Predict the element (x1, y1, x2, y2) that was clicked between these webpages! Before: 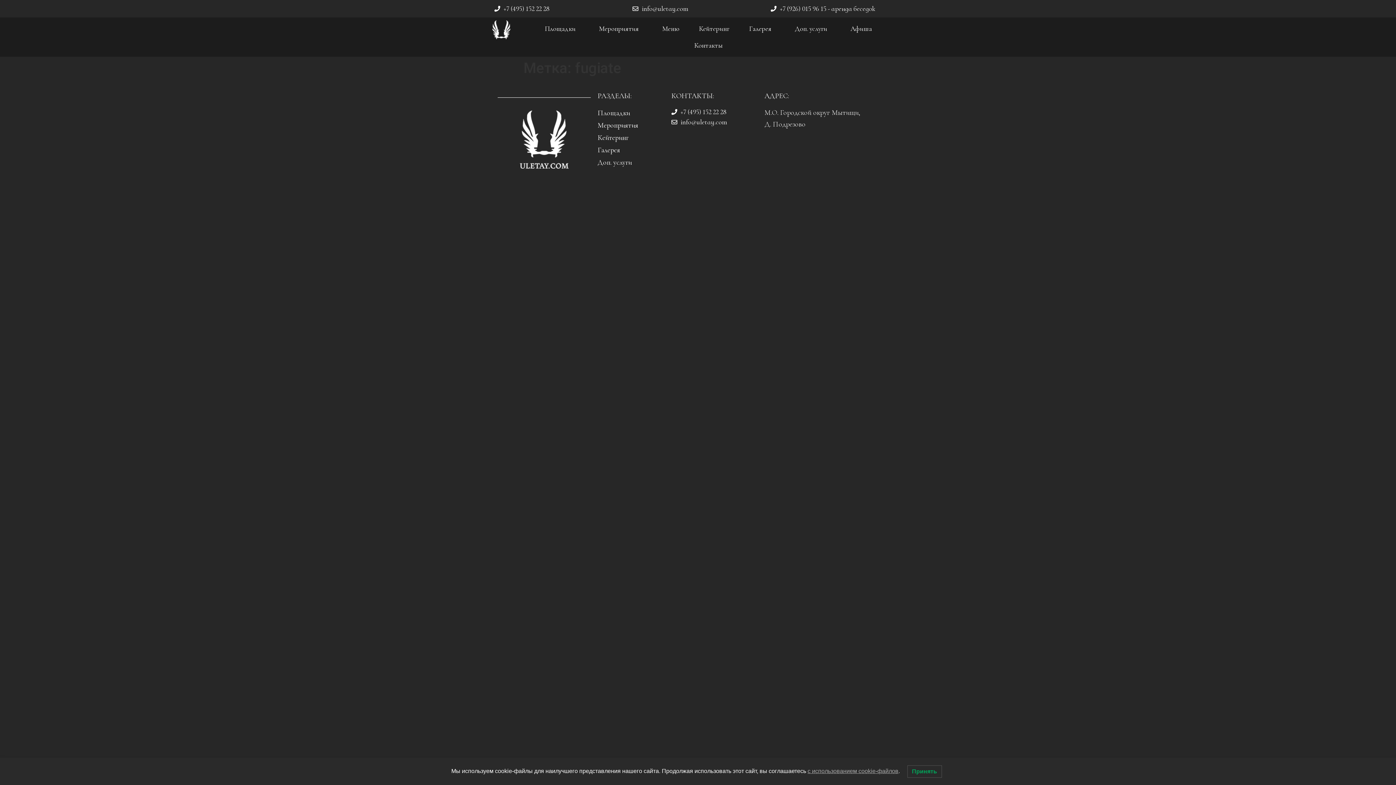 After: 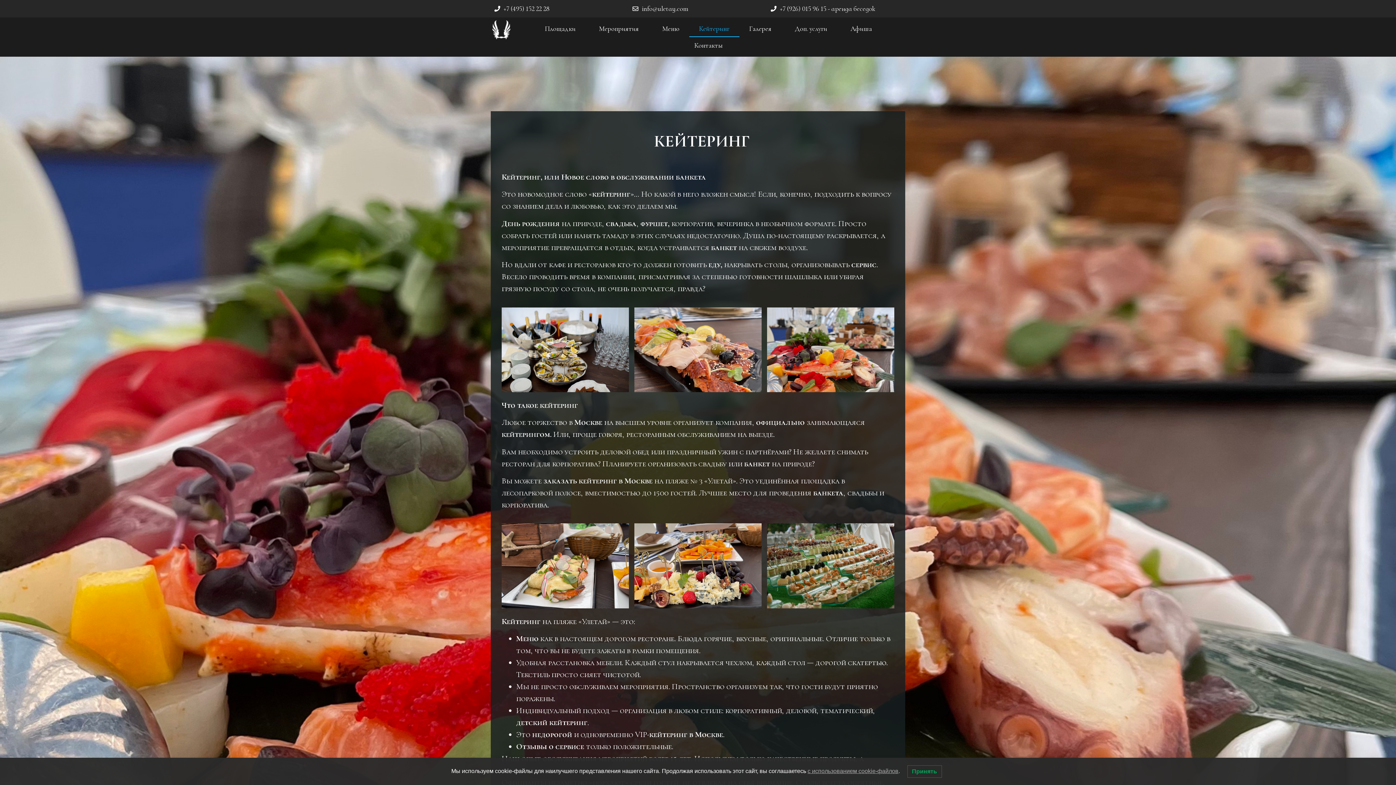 Action: bbox: (597, 131, 664, 144) label: Кейтеринг